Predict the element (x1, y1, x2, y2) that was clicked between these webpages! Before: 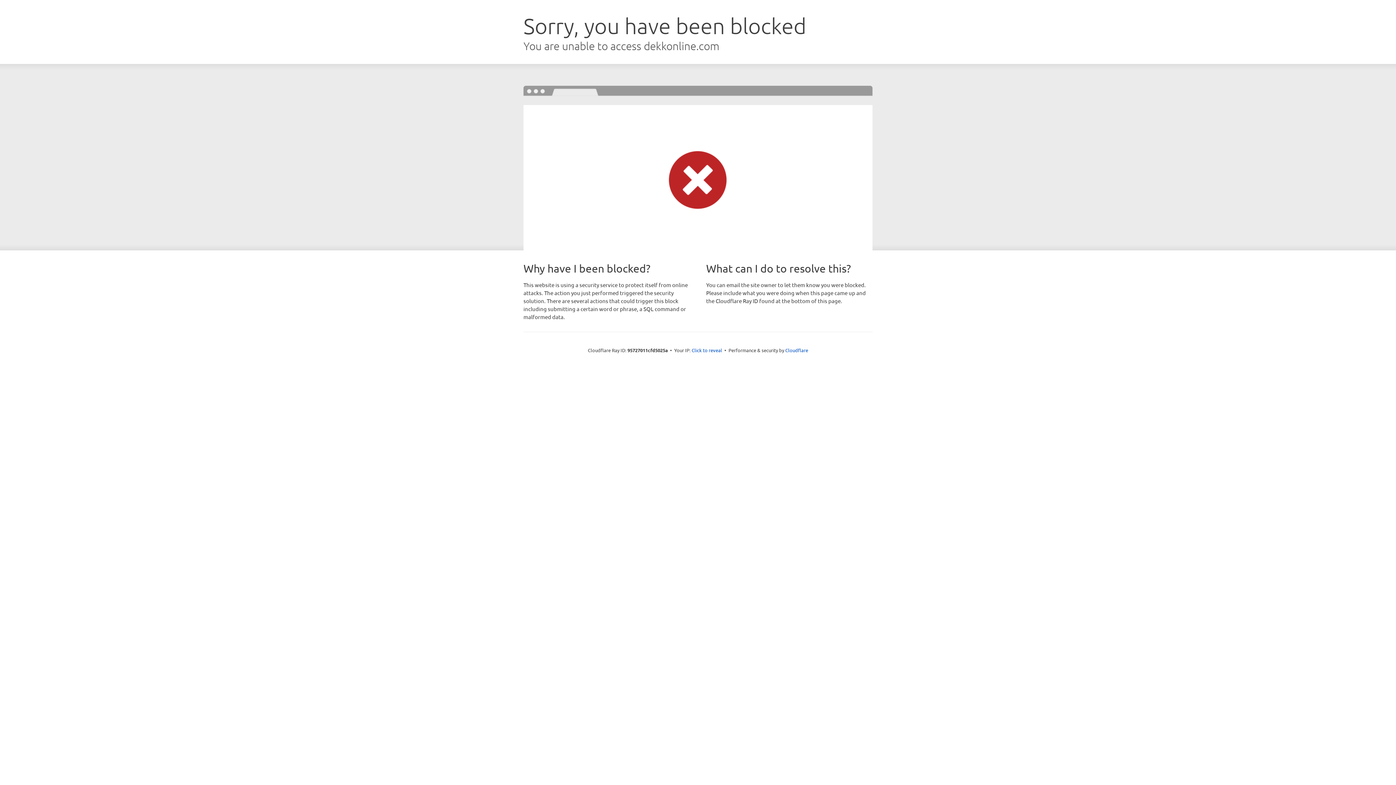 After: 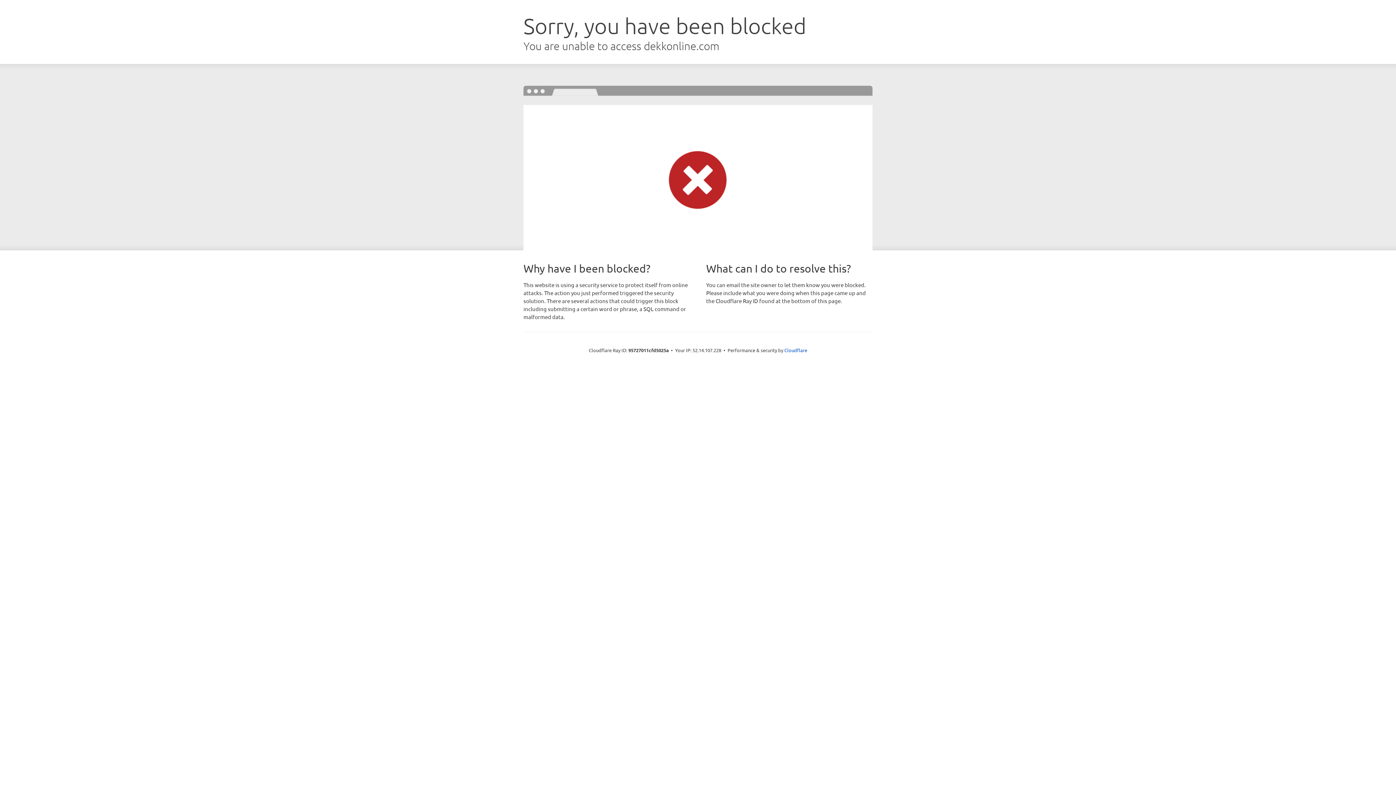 Action: label: Click to reveal bbox: (691, 346, 722, 353)